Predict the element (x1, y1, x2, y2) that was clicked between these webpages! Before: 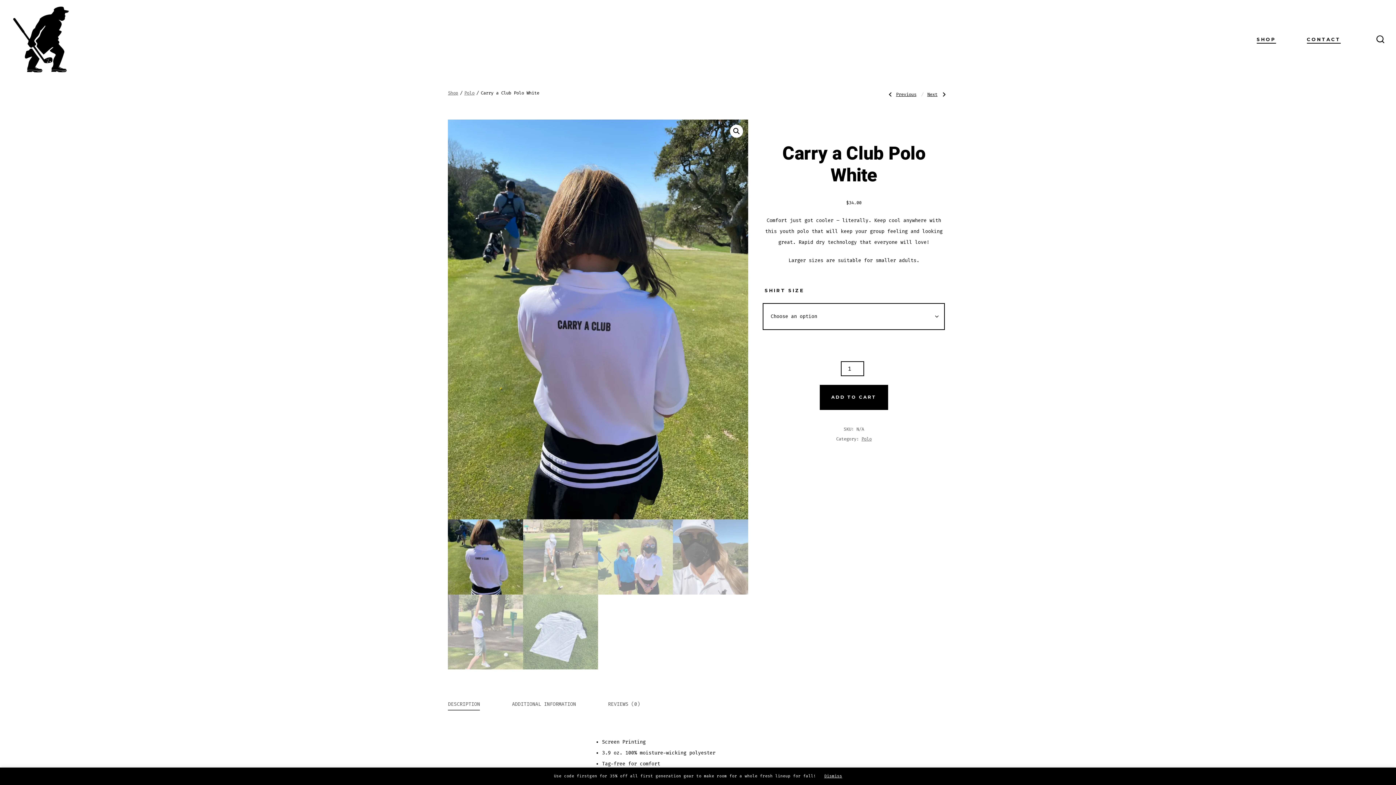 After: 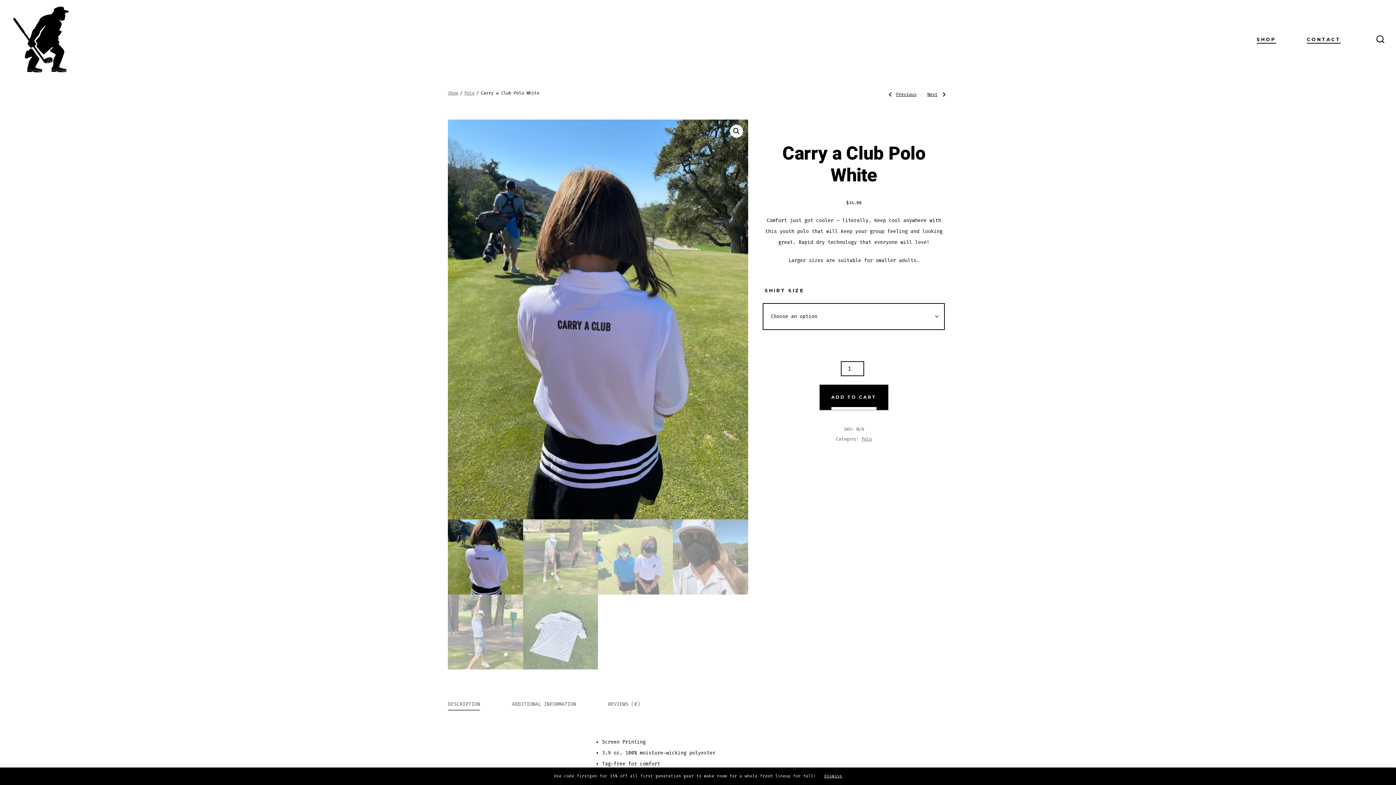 Action: bbox: (819, 384, 888, 410) label: ADD TO CART